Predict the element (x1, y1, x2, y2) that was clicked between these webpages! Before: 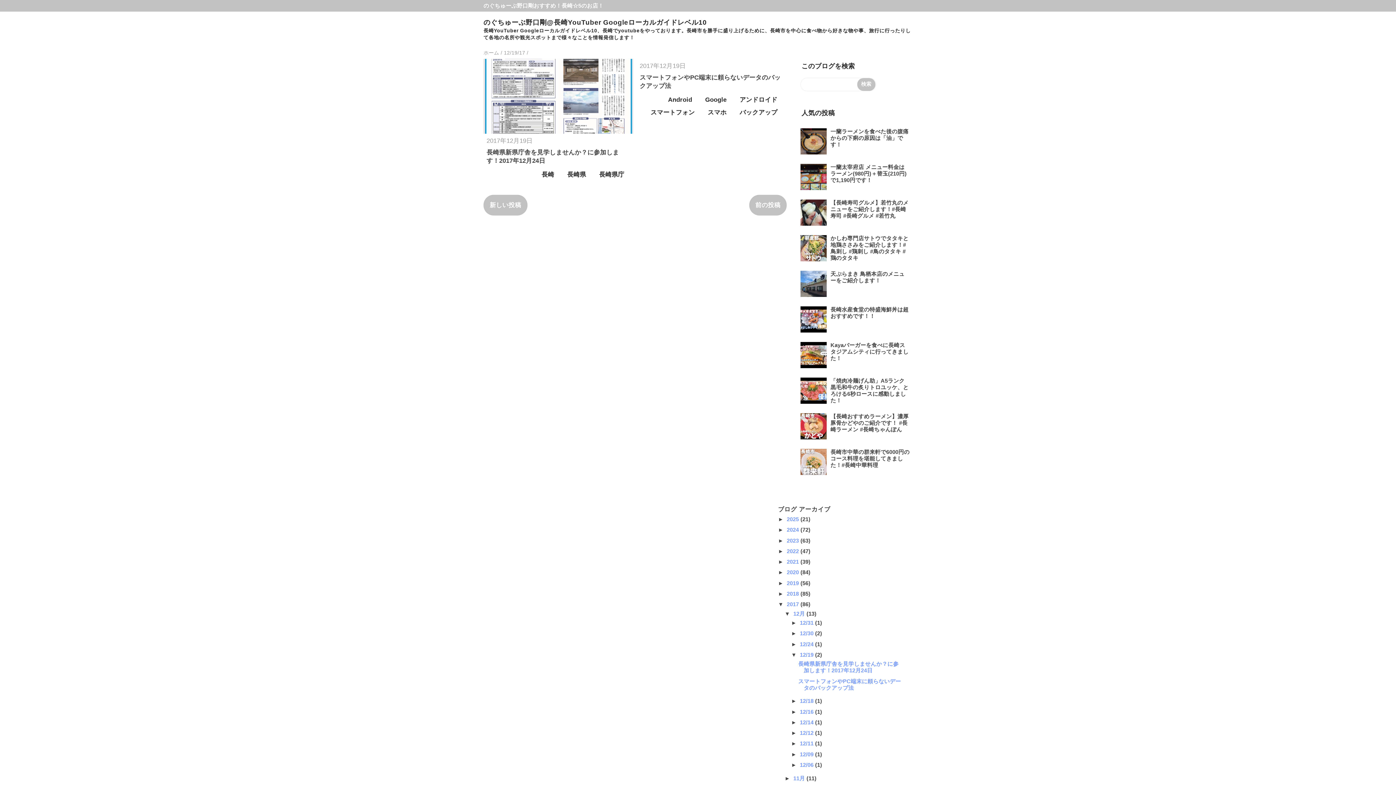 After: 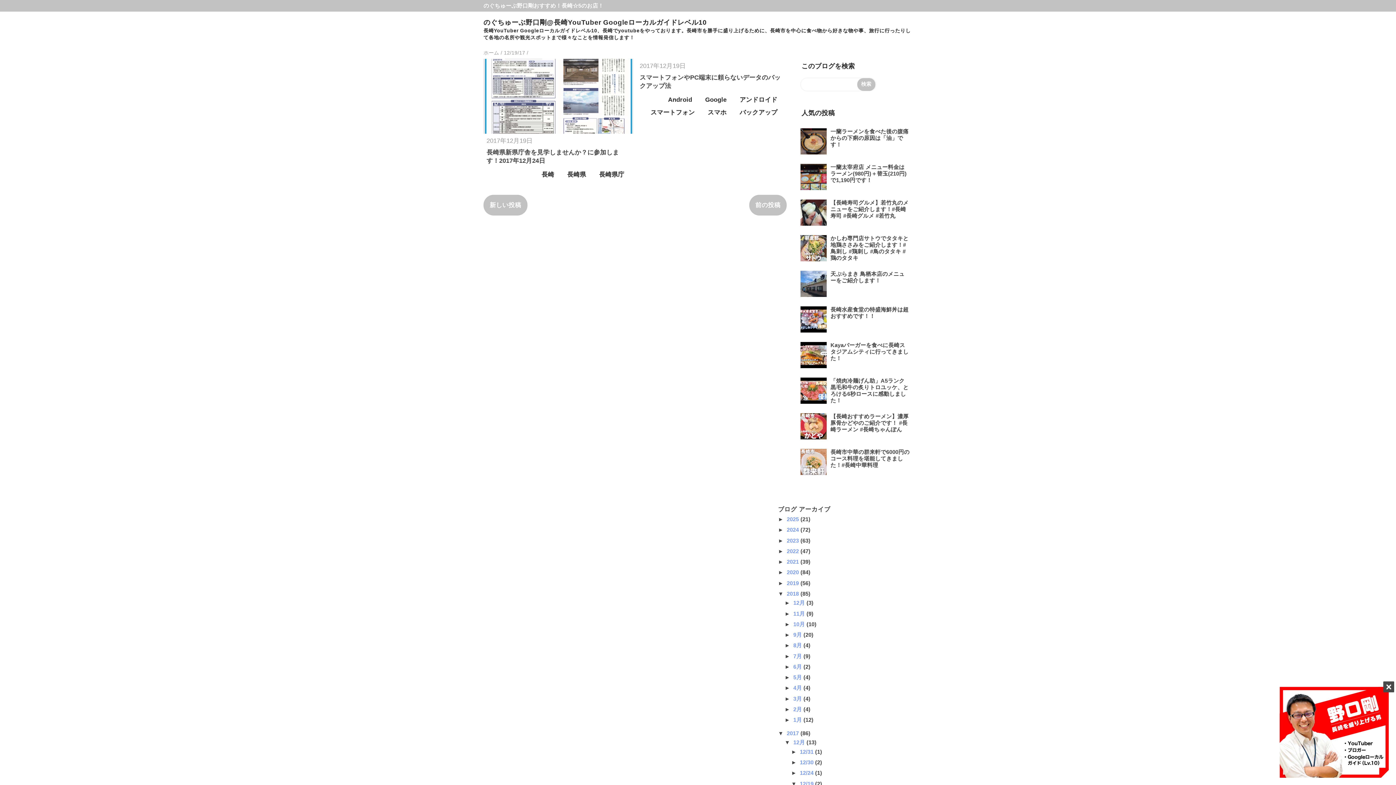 Action: bbox: (778, 590, 787, 597) label: ►  